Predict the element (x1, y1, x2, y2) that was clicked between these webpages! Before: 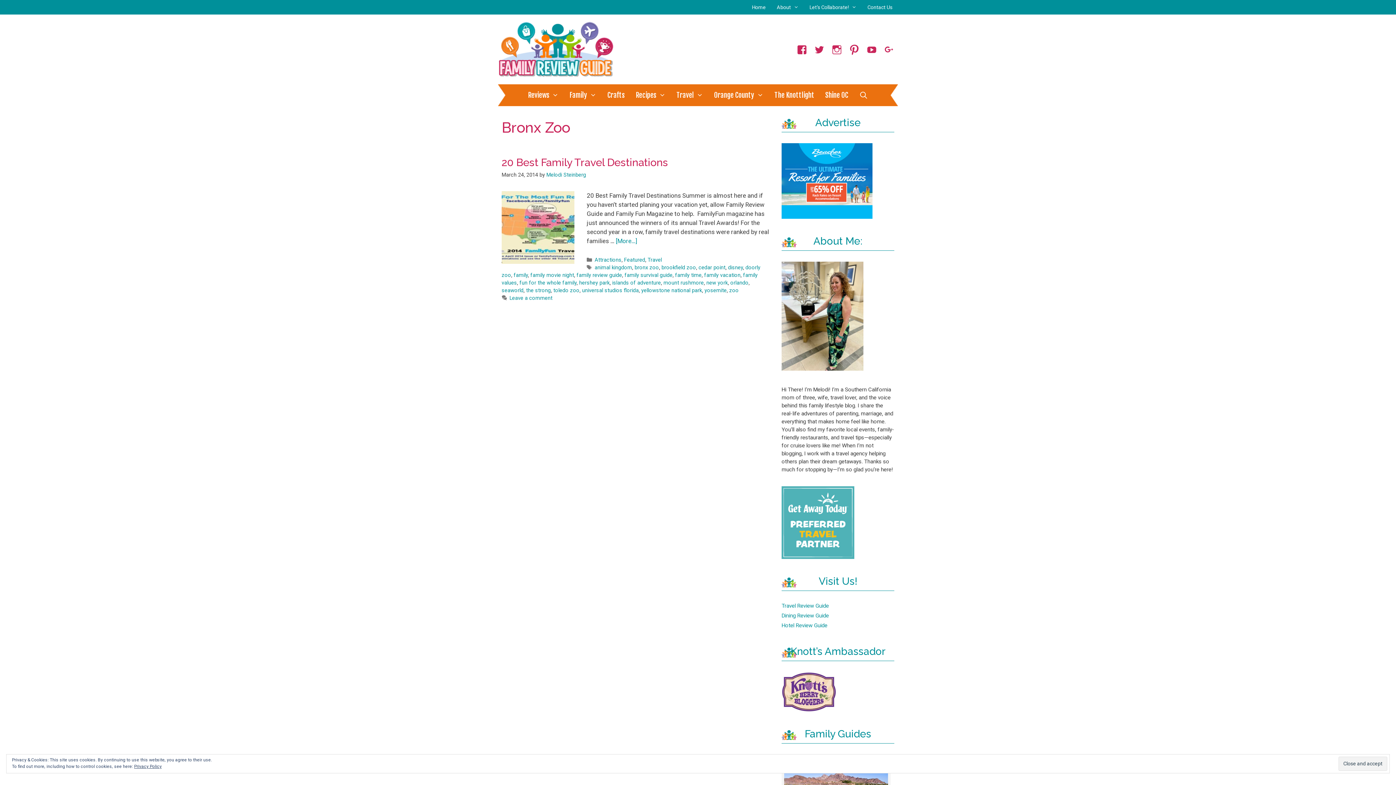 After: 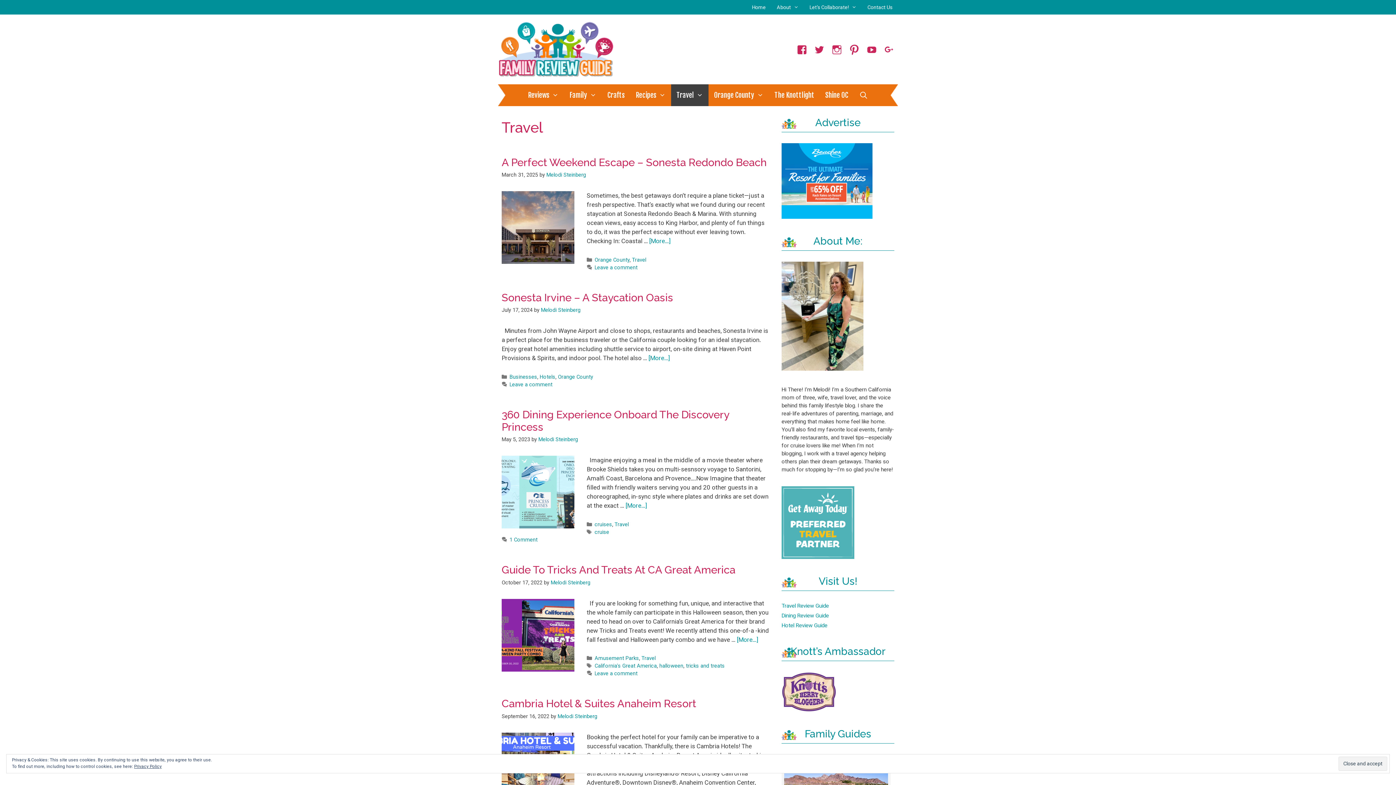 Action: label: Travel bbox: (647, 257, 662, 263)